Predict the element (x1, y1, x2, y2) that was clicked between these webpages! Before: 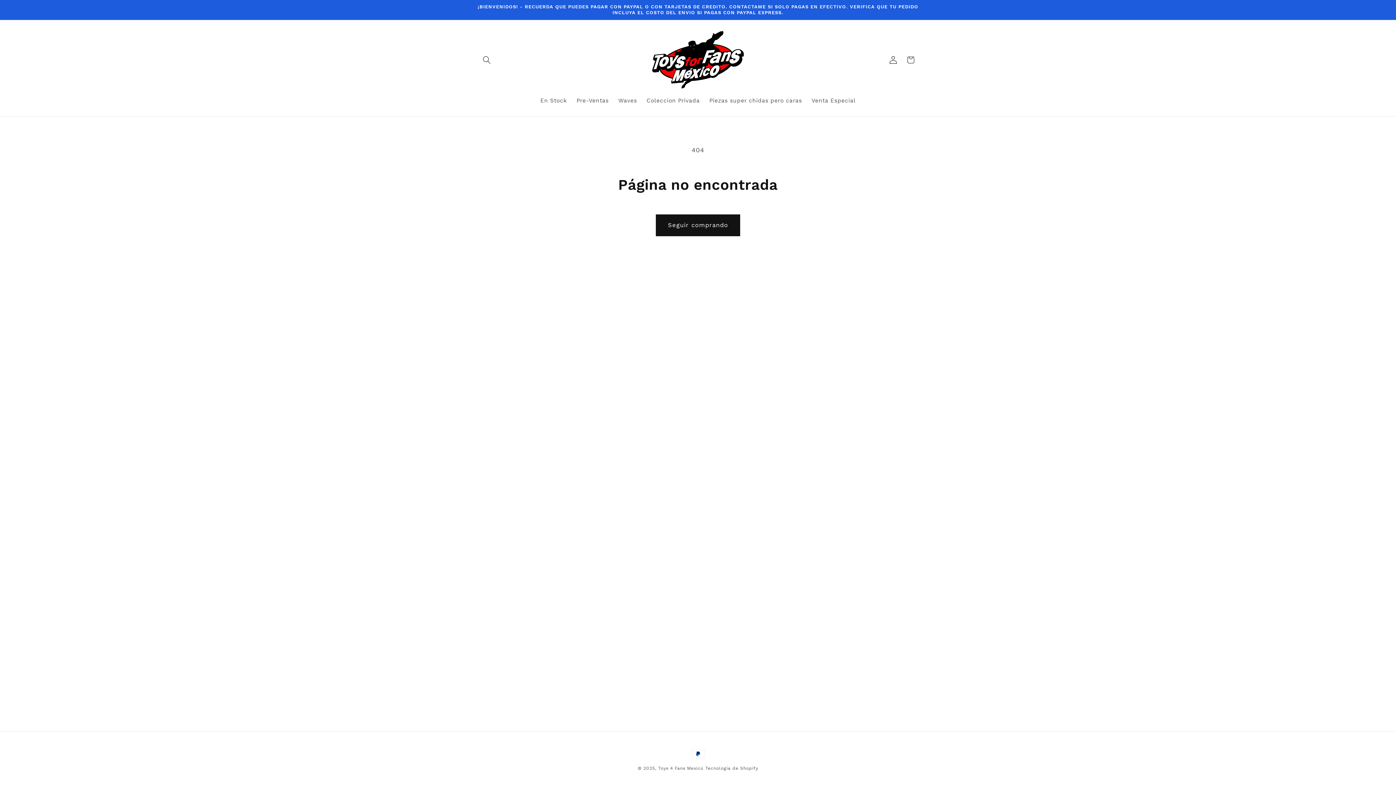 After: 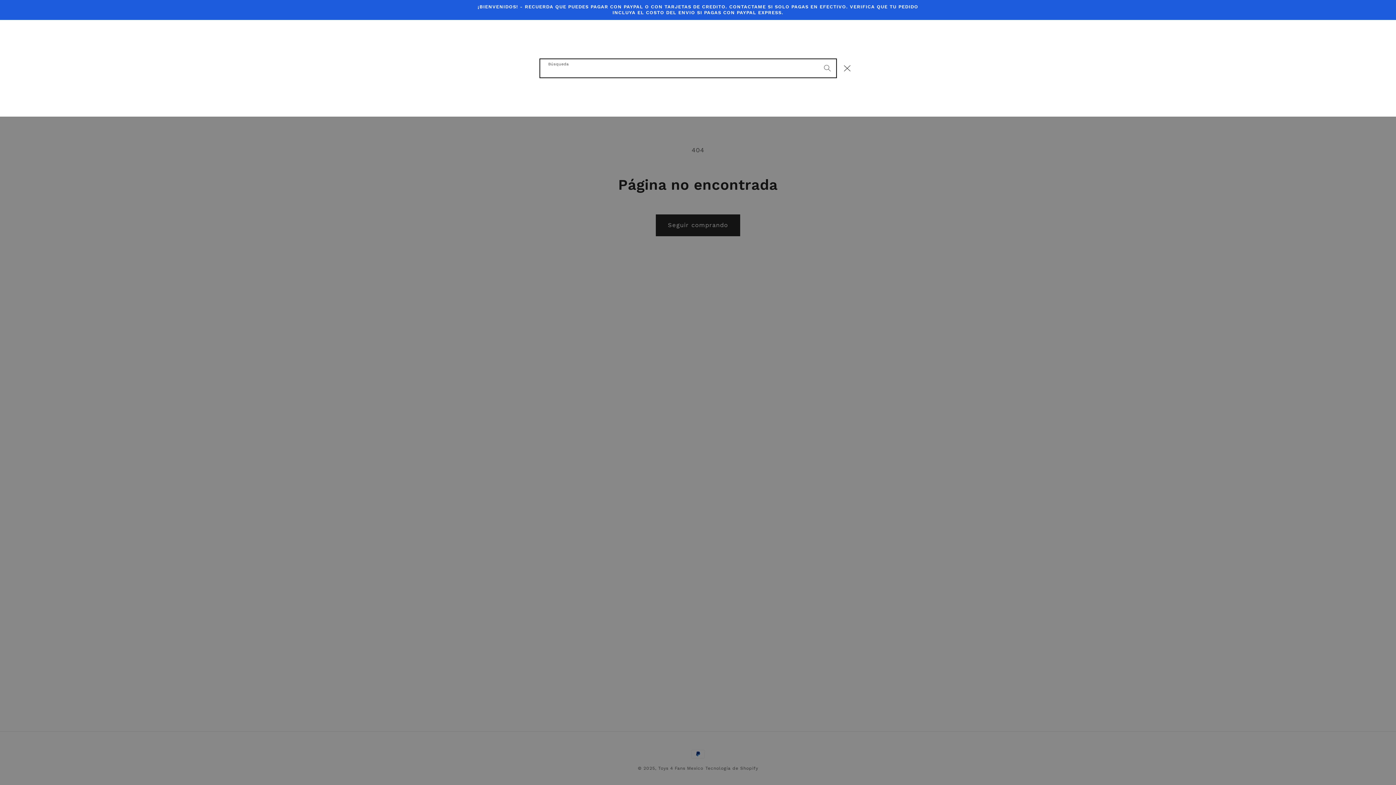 Action: label: Búsqueda bbox: (478, 51, 495, 68)